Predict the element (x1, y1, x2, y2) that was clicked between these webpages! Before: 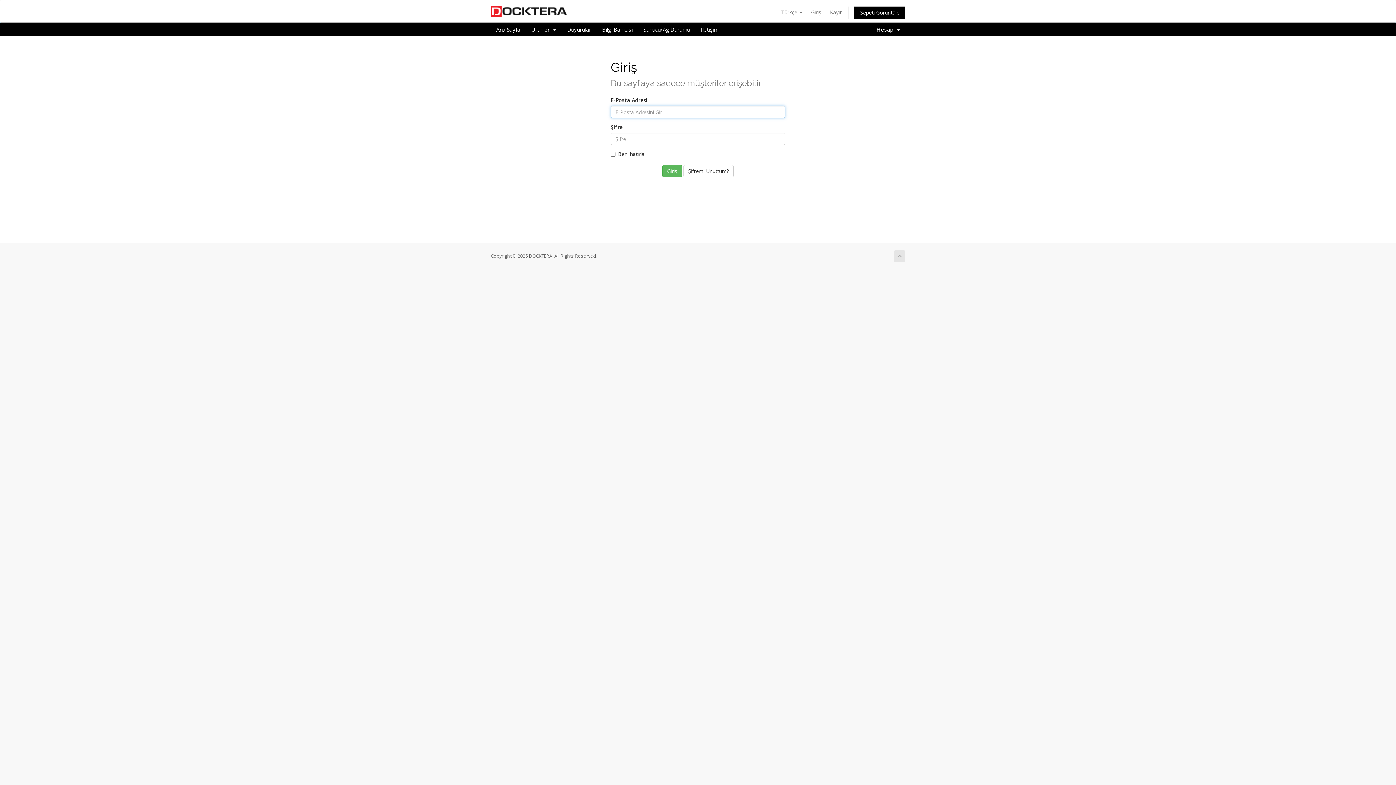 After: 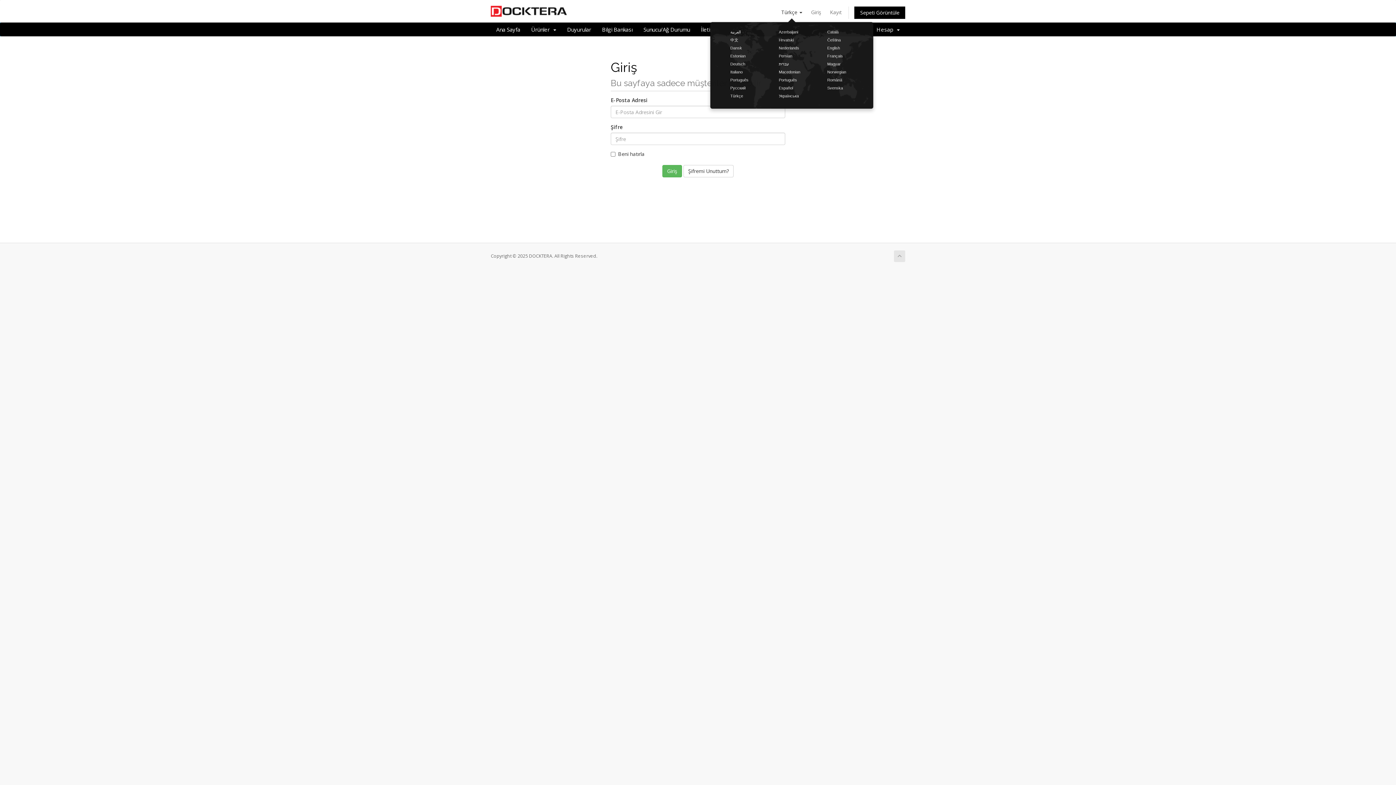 Action: label: Türkçe  bbox: (777, 6, 806, 18)